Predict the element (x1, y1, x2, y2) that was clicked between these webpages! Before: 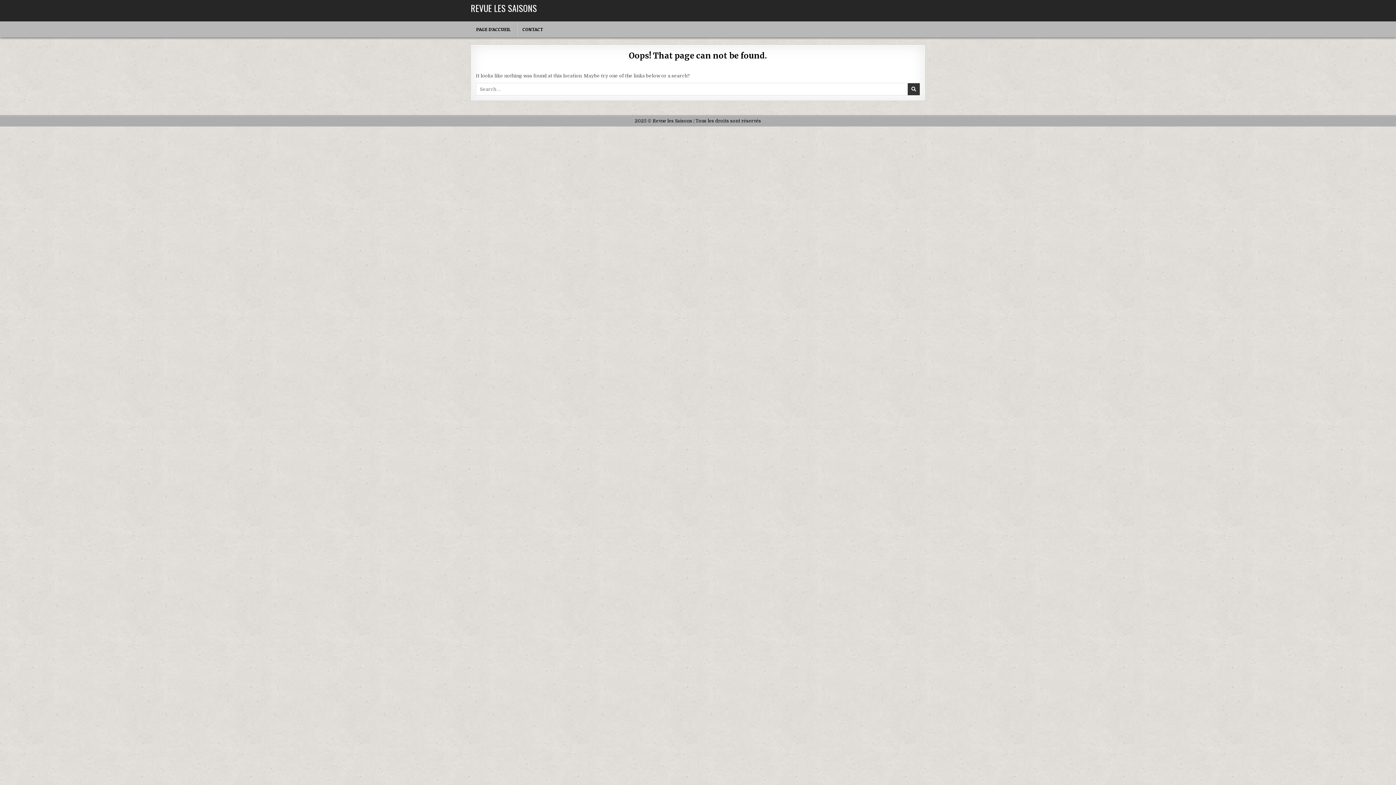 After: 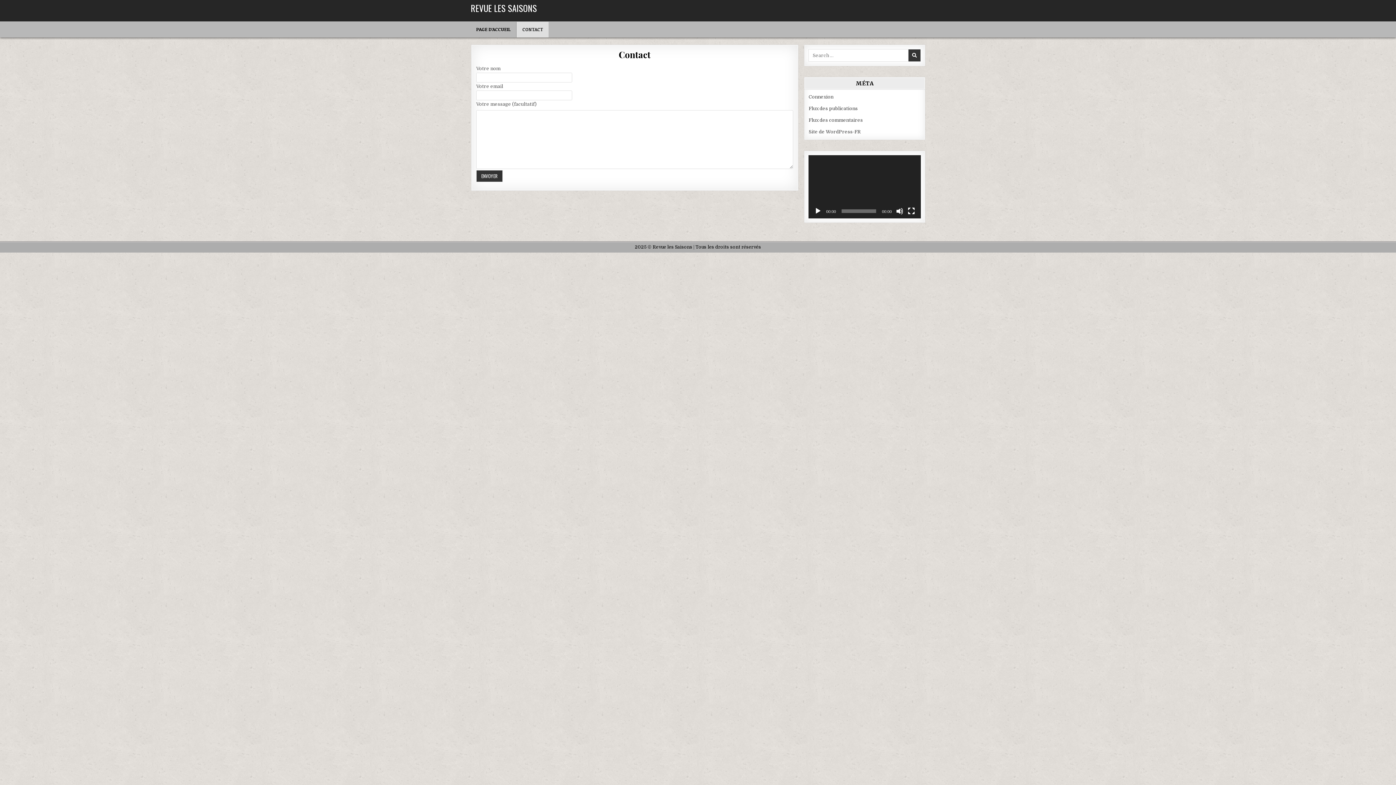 Action: label: CONTACT bbox: (516, 21, 548, 37)